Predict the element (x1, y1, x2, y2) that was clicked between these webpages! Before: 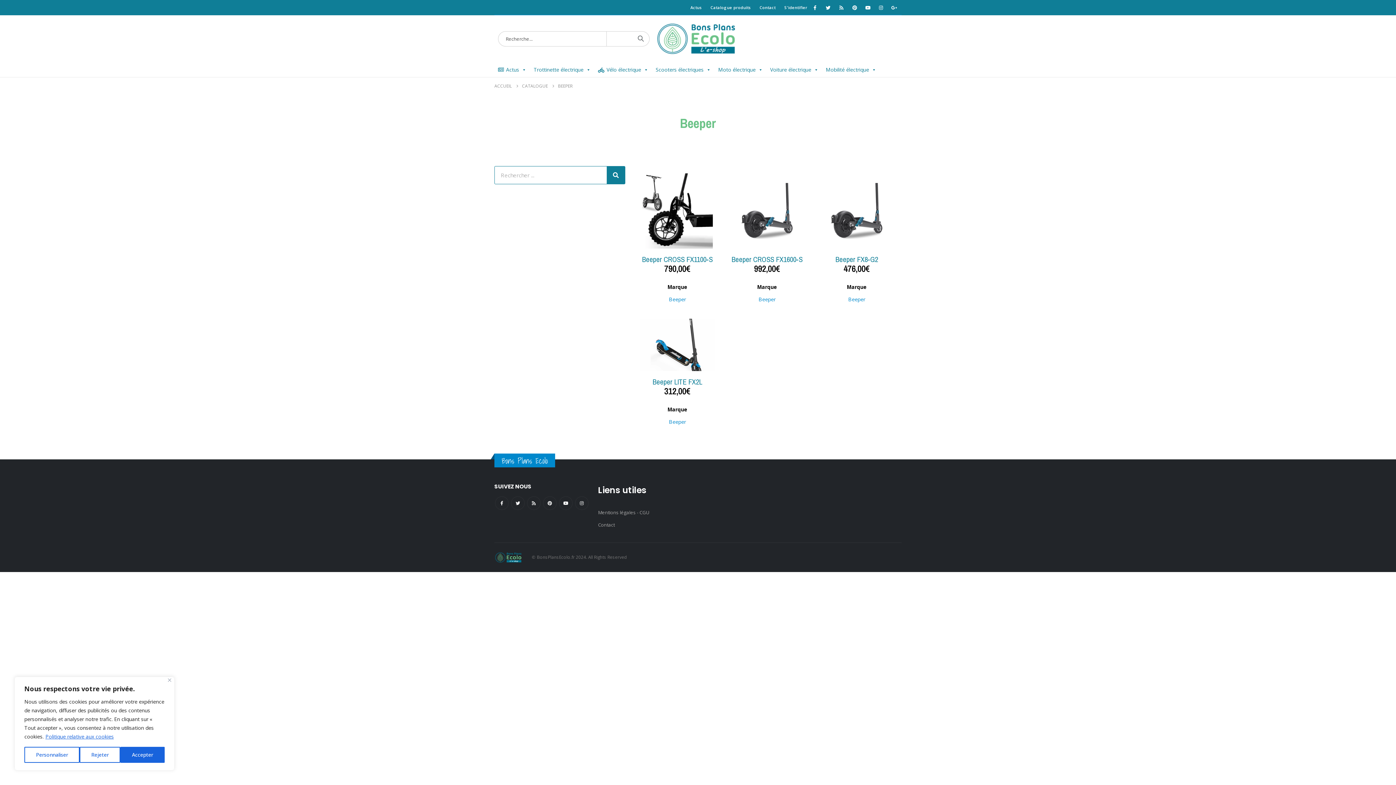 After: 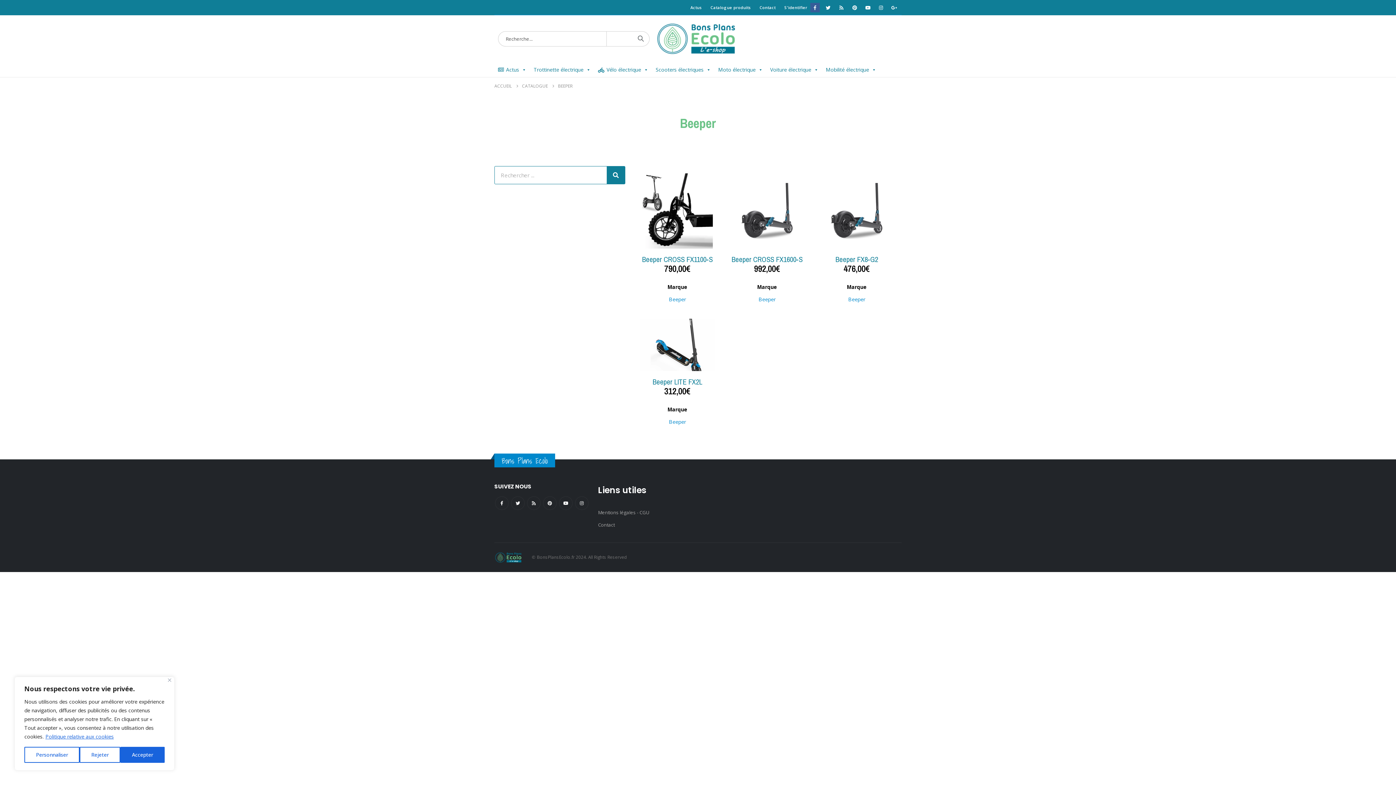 Action: bbox: (810, 2, 819, 12)